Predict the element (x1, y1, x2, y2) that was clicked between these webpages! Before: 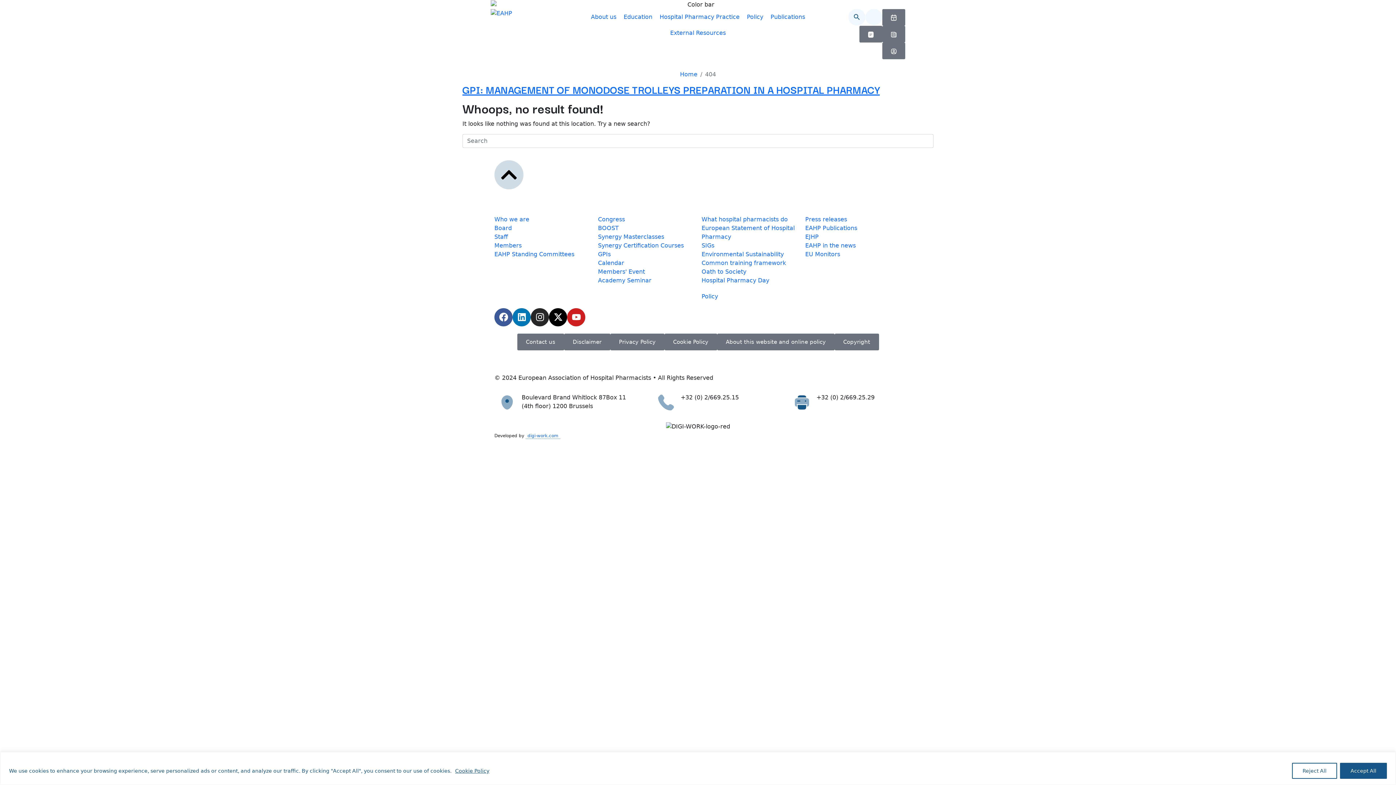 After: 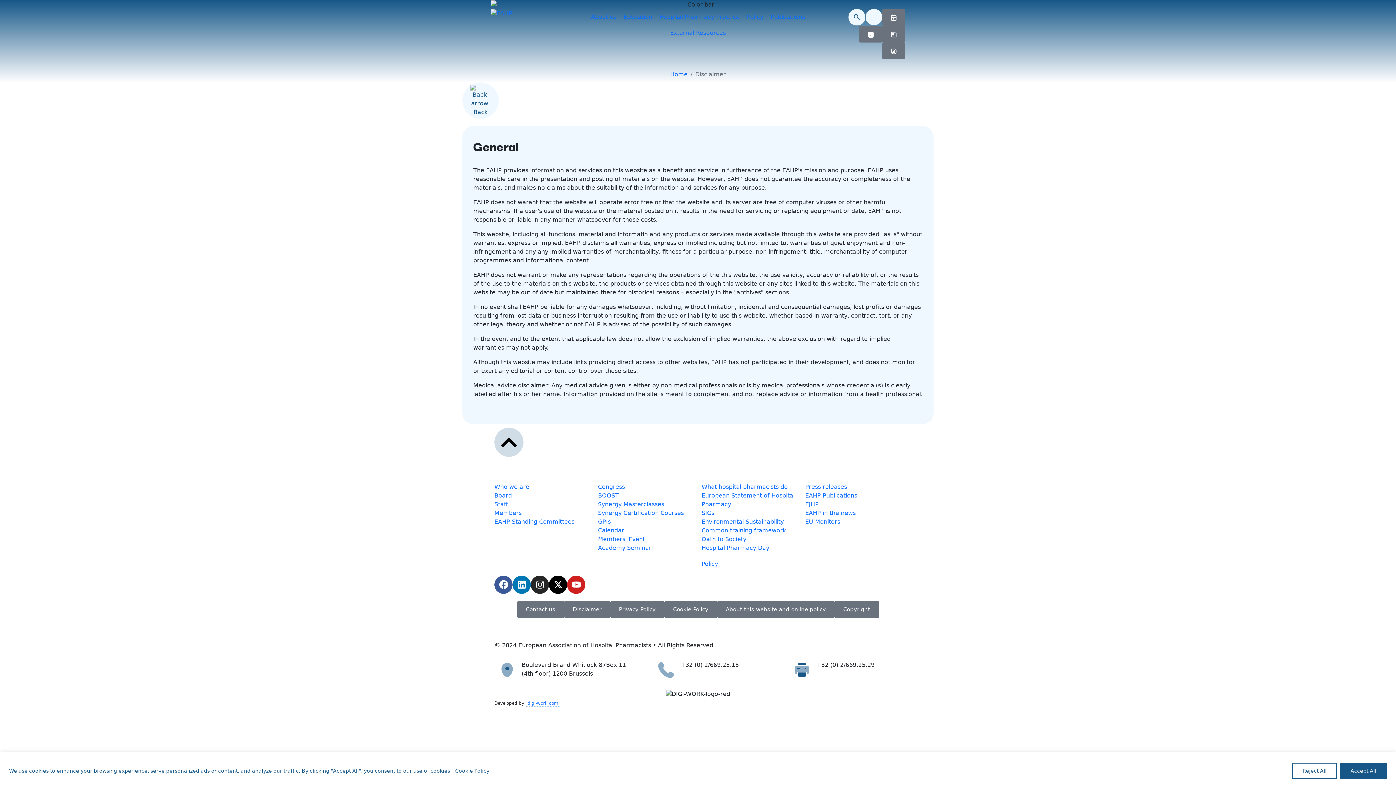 Action: label: Disclaimer bbox: (564, 333, 610, 350)